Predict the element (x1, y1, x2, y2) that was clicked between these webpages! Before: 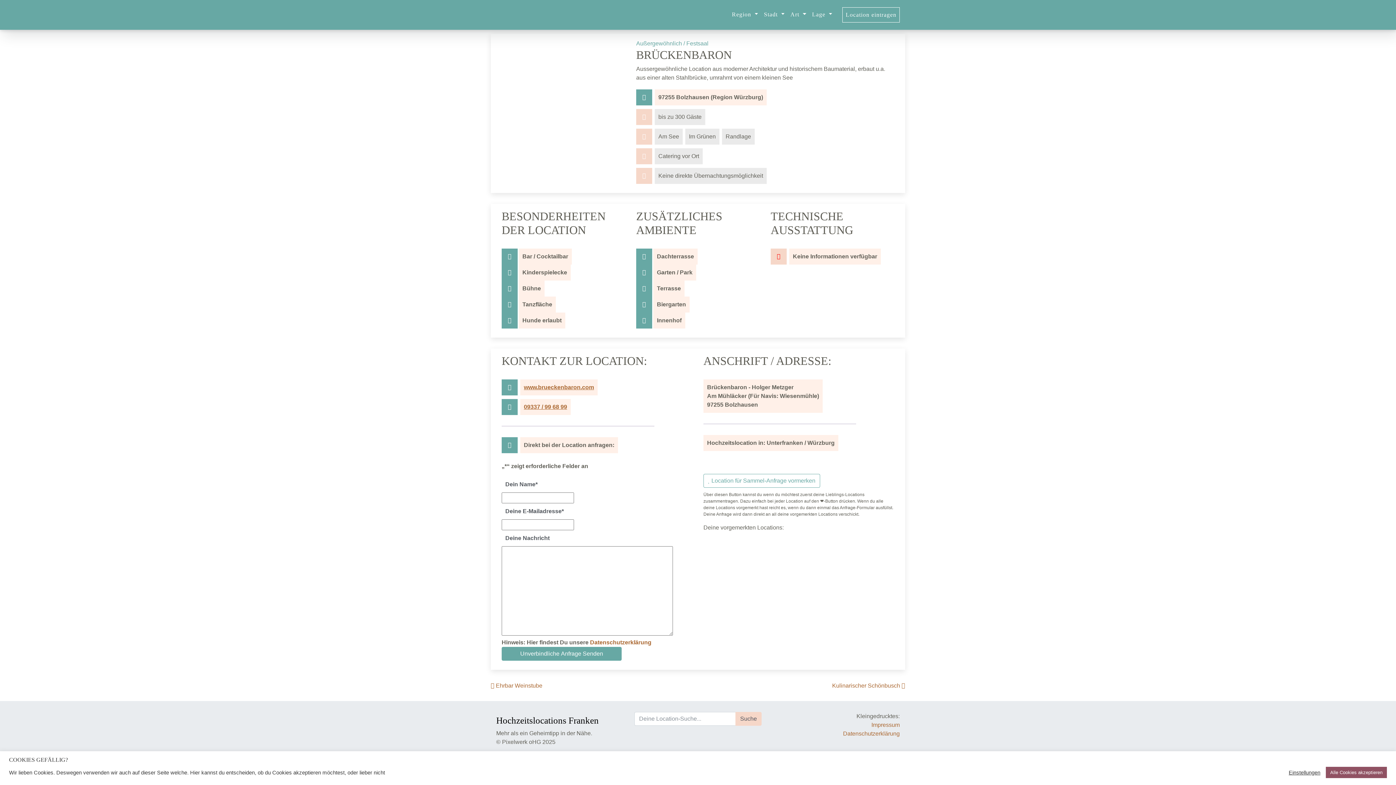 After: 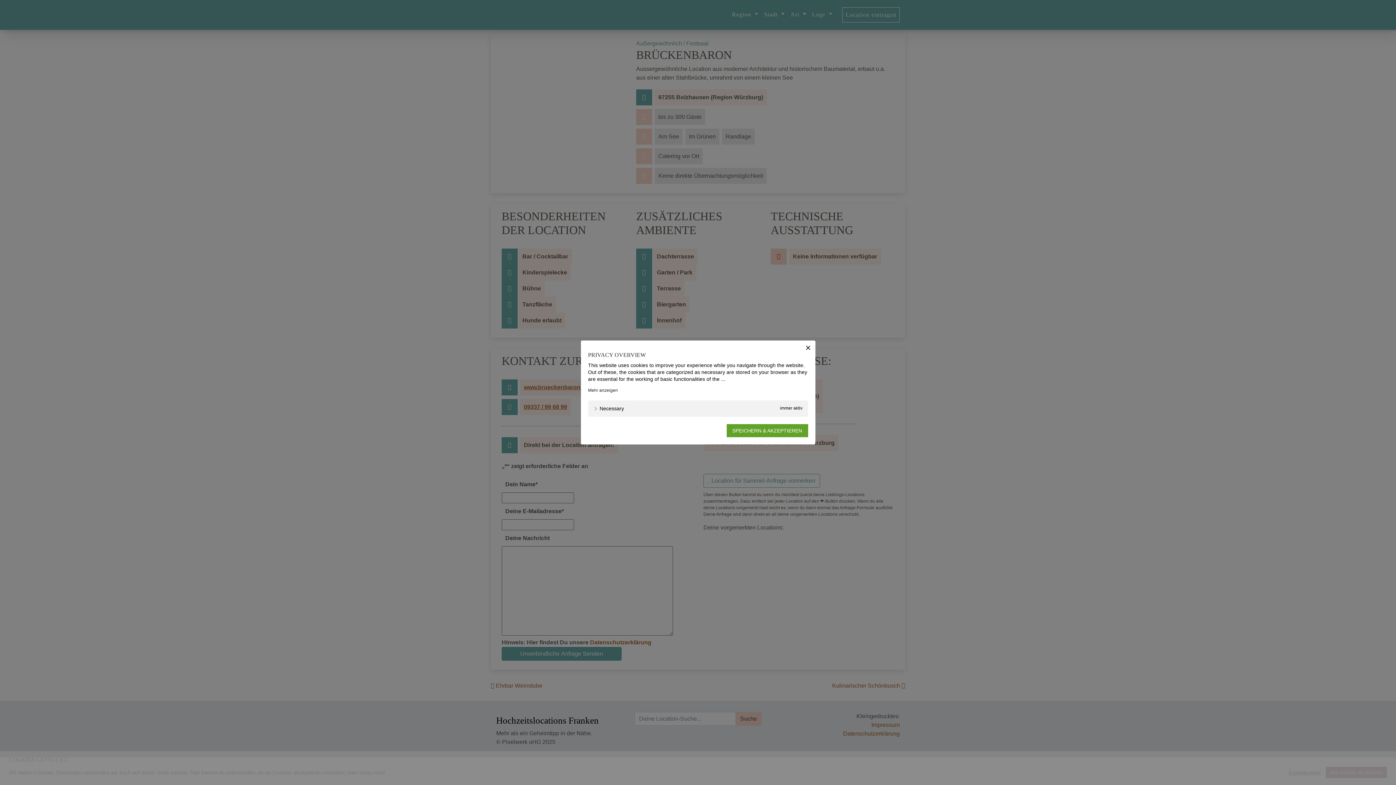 Action: bbox: (1289, 769, 1320, 776) label: Einstellungen